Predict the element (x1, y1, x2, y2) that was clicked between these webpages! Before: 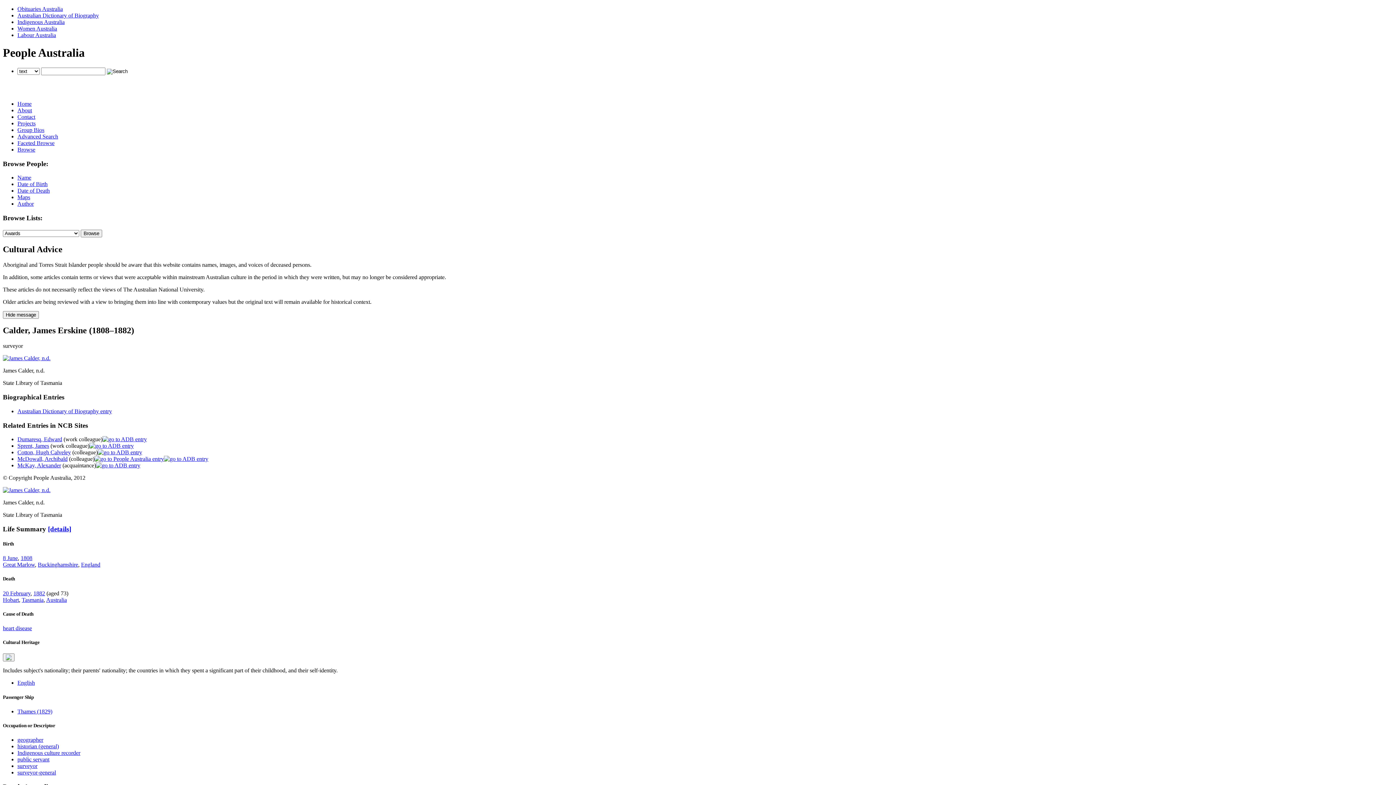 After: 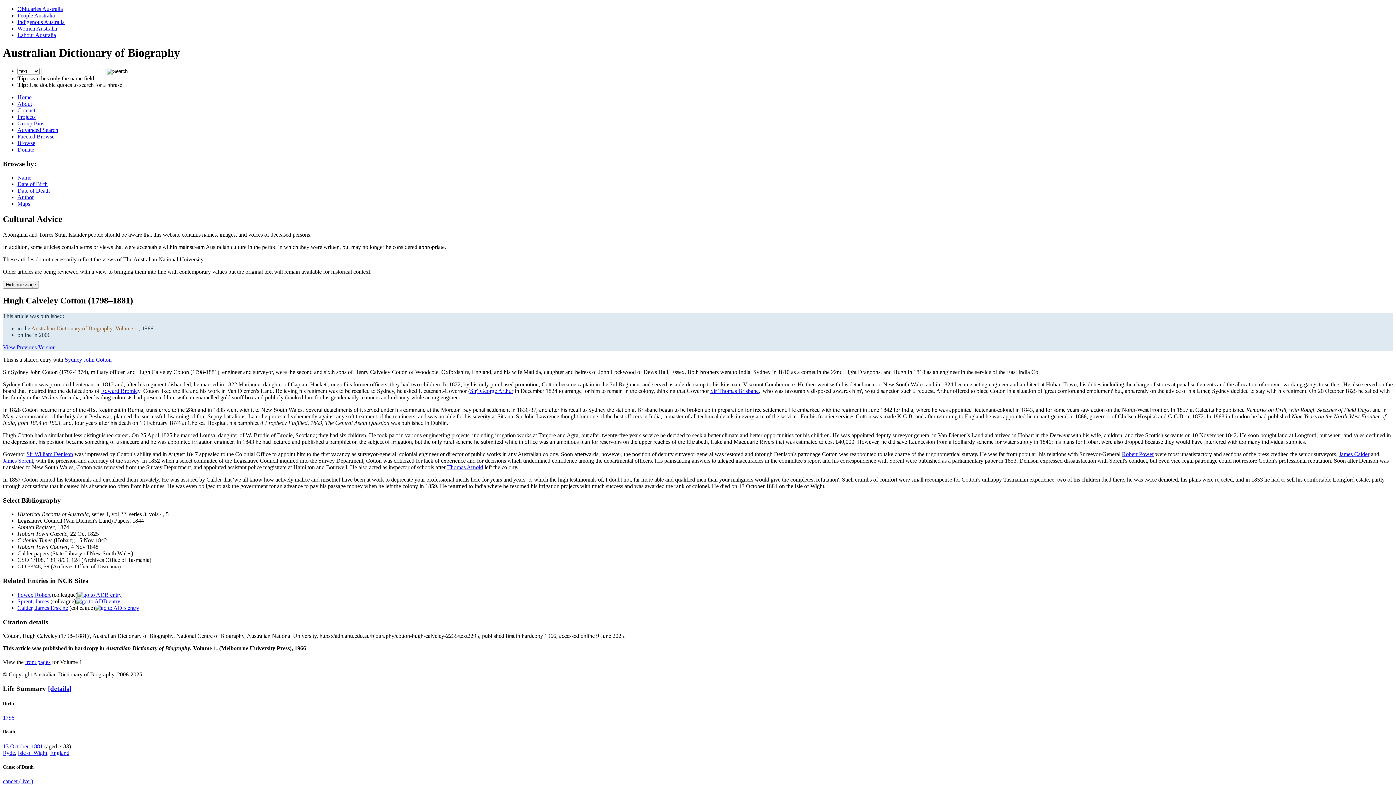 Action: bbox: (97, 449, 142, 455)